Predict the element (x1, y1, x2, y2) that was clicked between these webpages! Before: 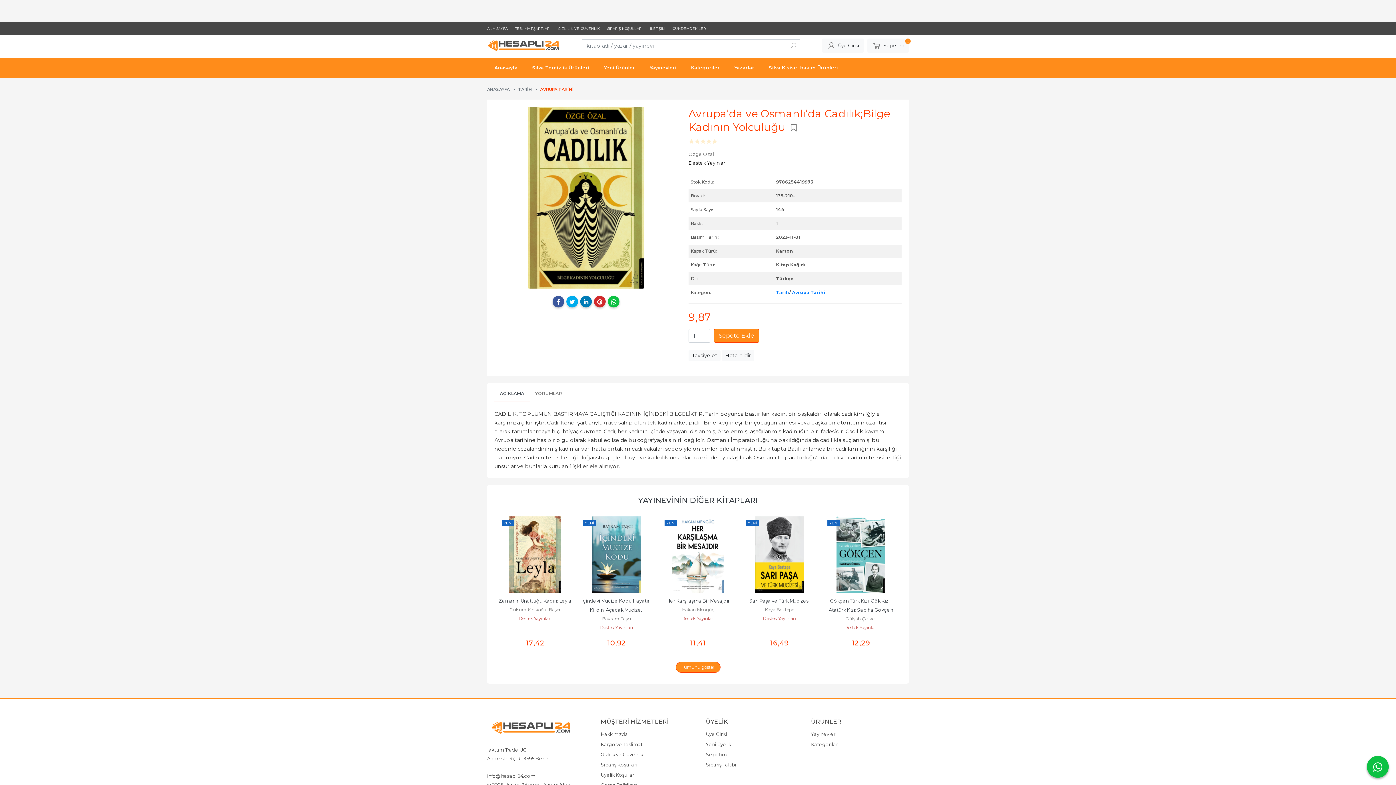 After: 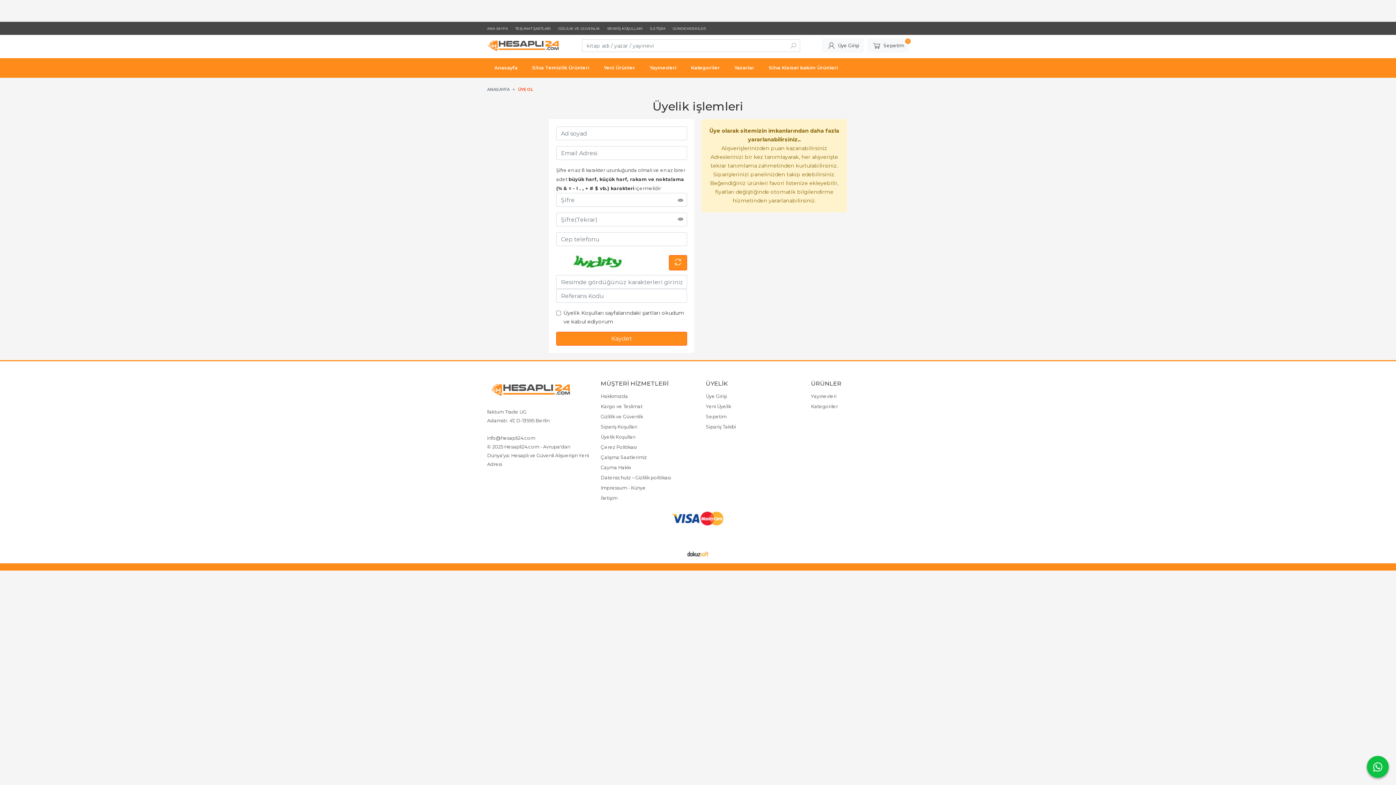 Action: label: Yeni Üyelik bbox: (706, 742, 731, 747)